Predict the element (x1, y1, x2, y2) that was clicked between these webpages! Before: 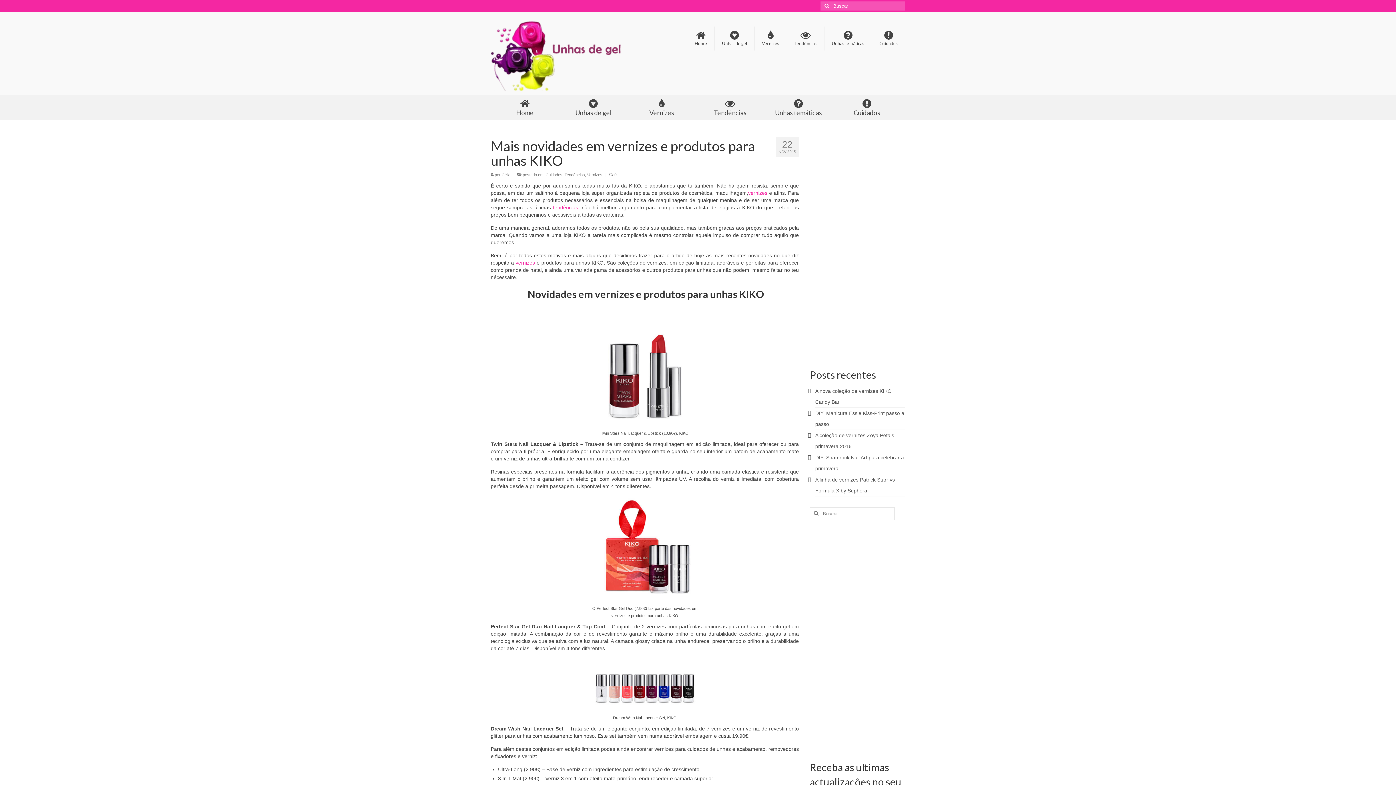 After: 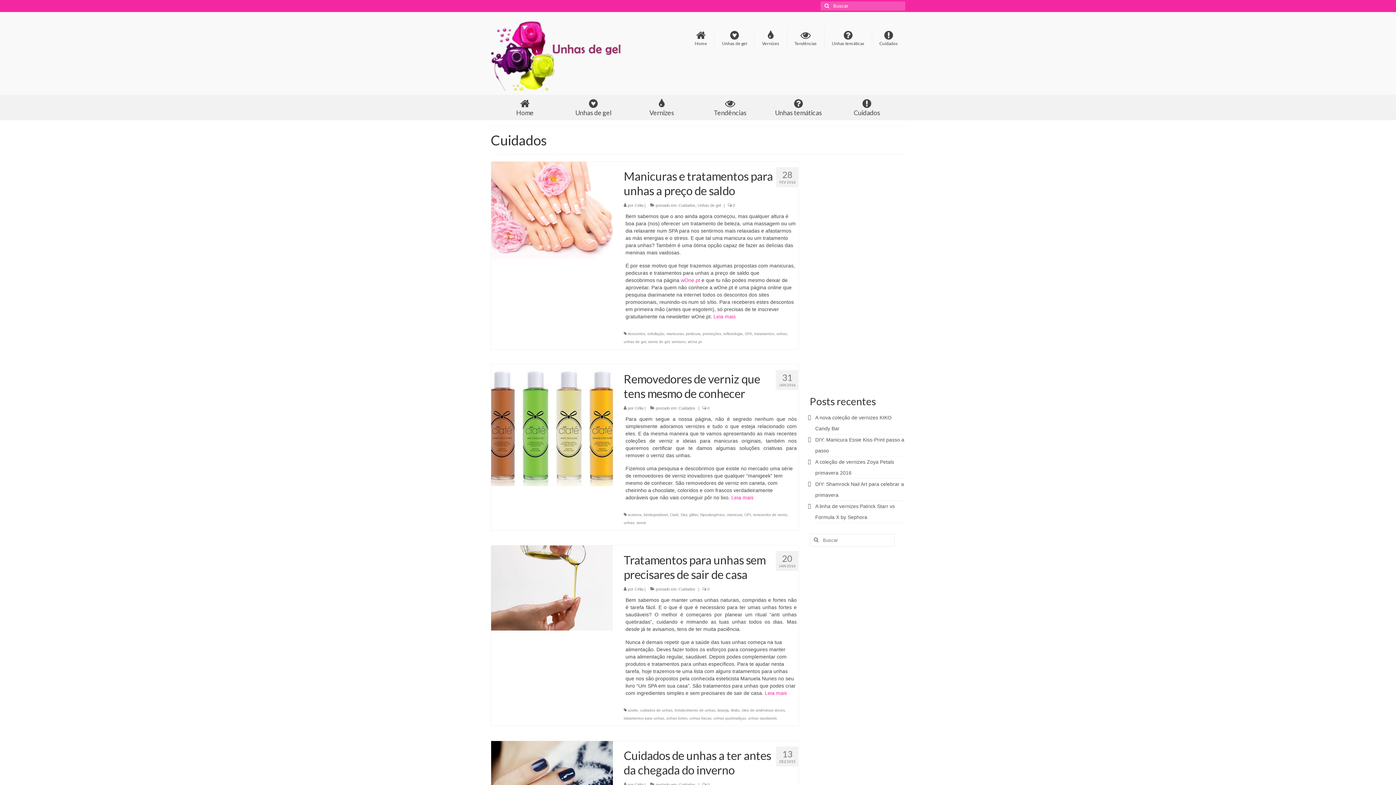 Action: bbox: (872, 26, 905, 50) label: Cuidados